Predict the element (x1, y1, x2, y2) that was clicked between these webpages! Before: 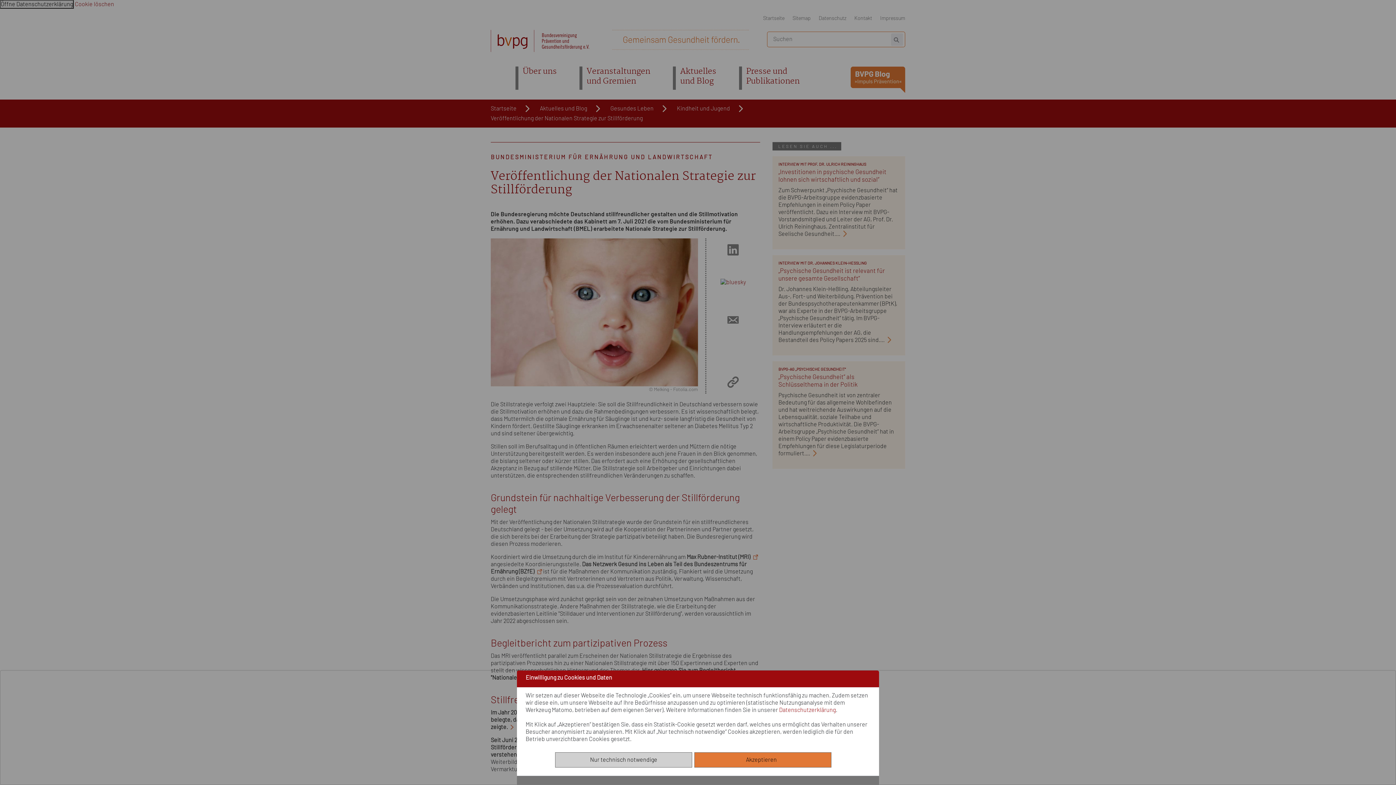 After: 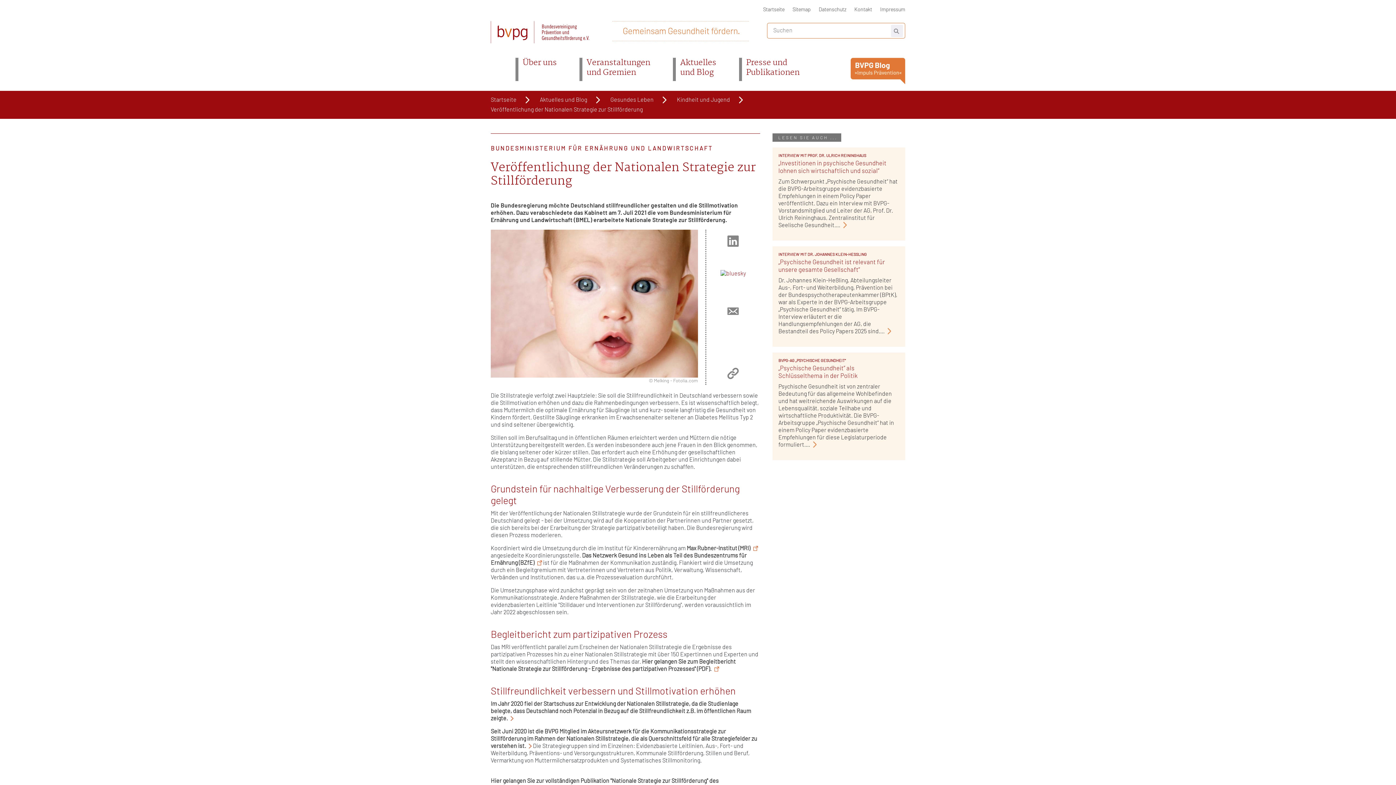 Action: bbox: (555, 752, 692, 768) label: Nur technisch notwendige